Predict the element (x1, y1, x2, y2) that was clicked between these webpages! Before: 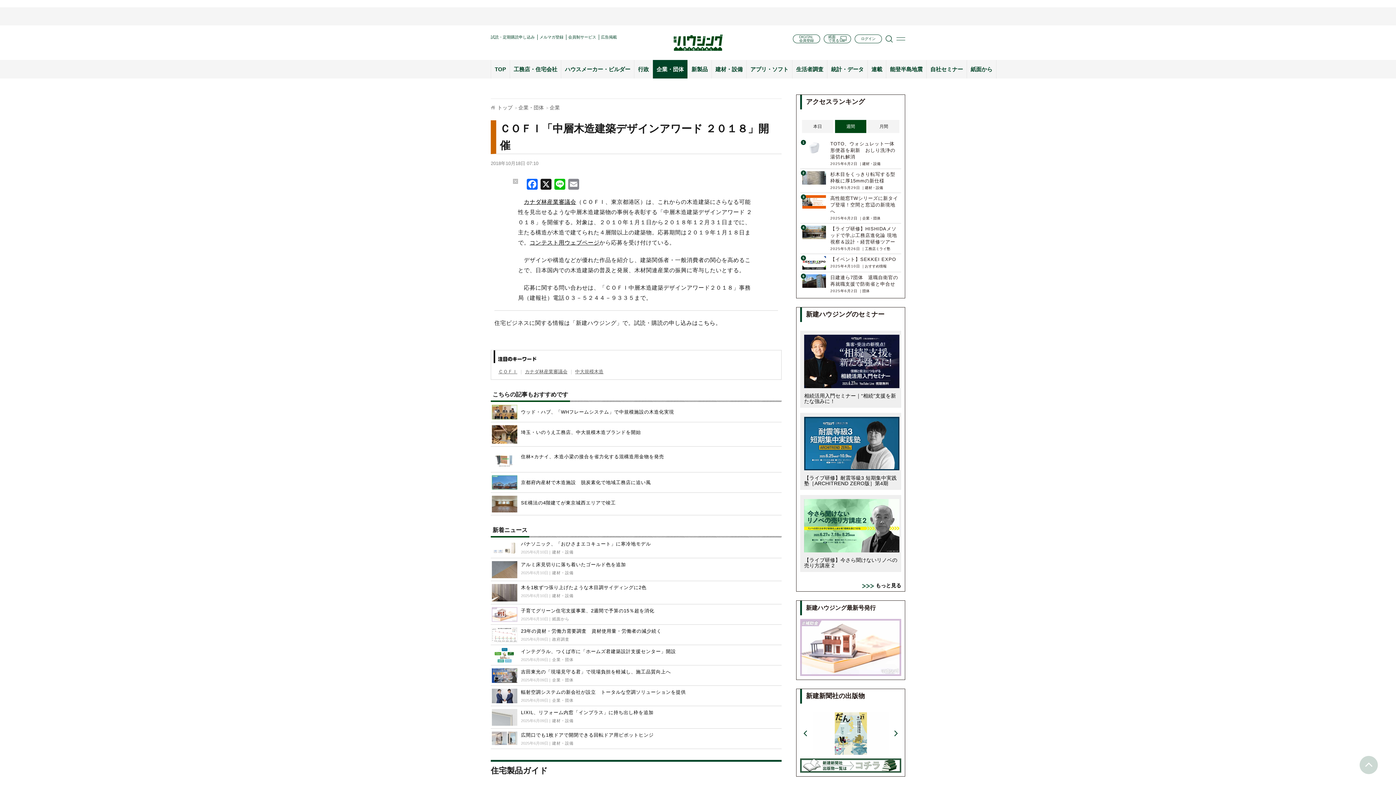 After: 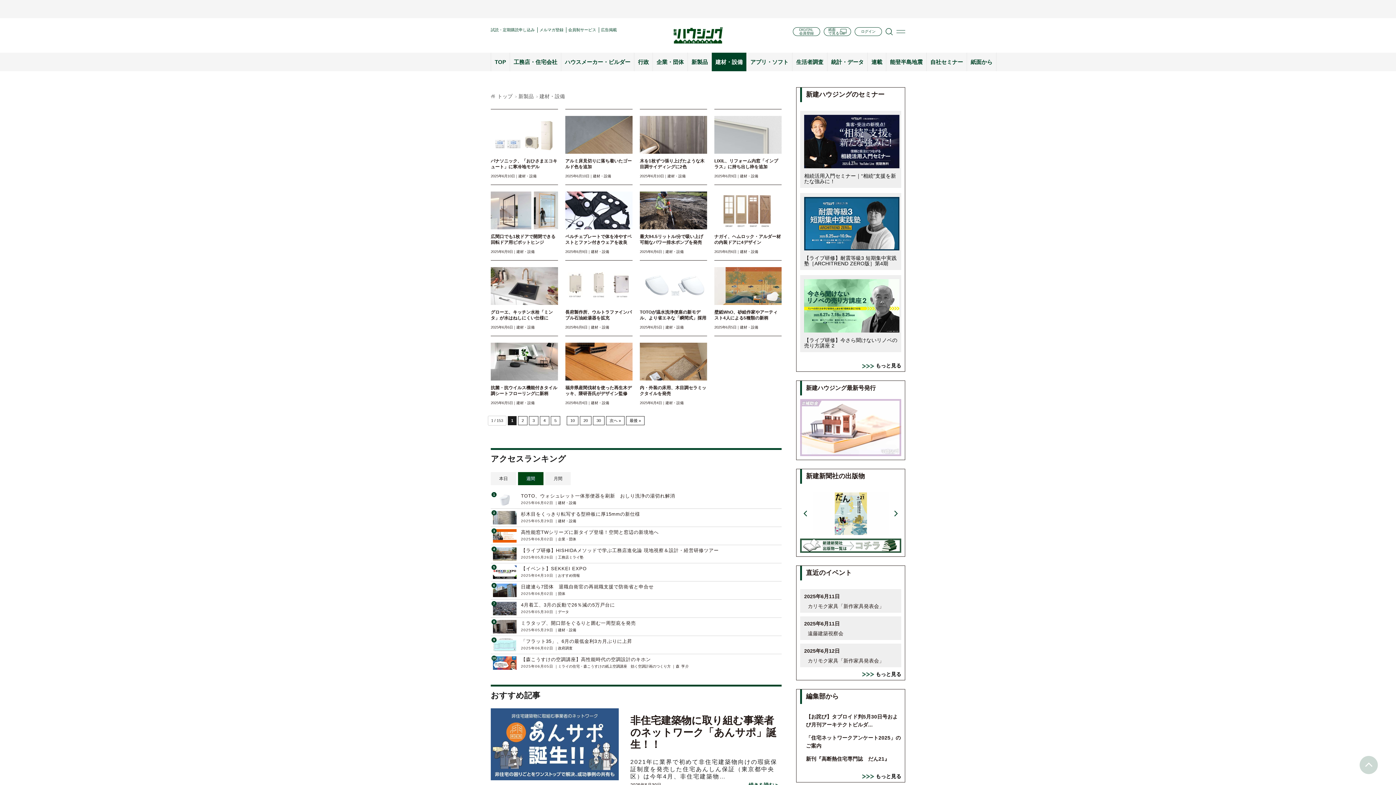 Action: label: 建材・設備 bbox: (552, 593, 573, 598)